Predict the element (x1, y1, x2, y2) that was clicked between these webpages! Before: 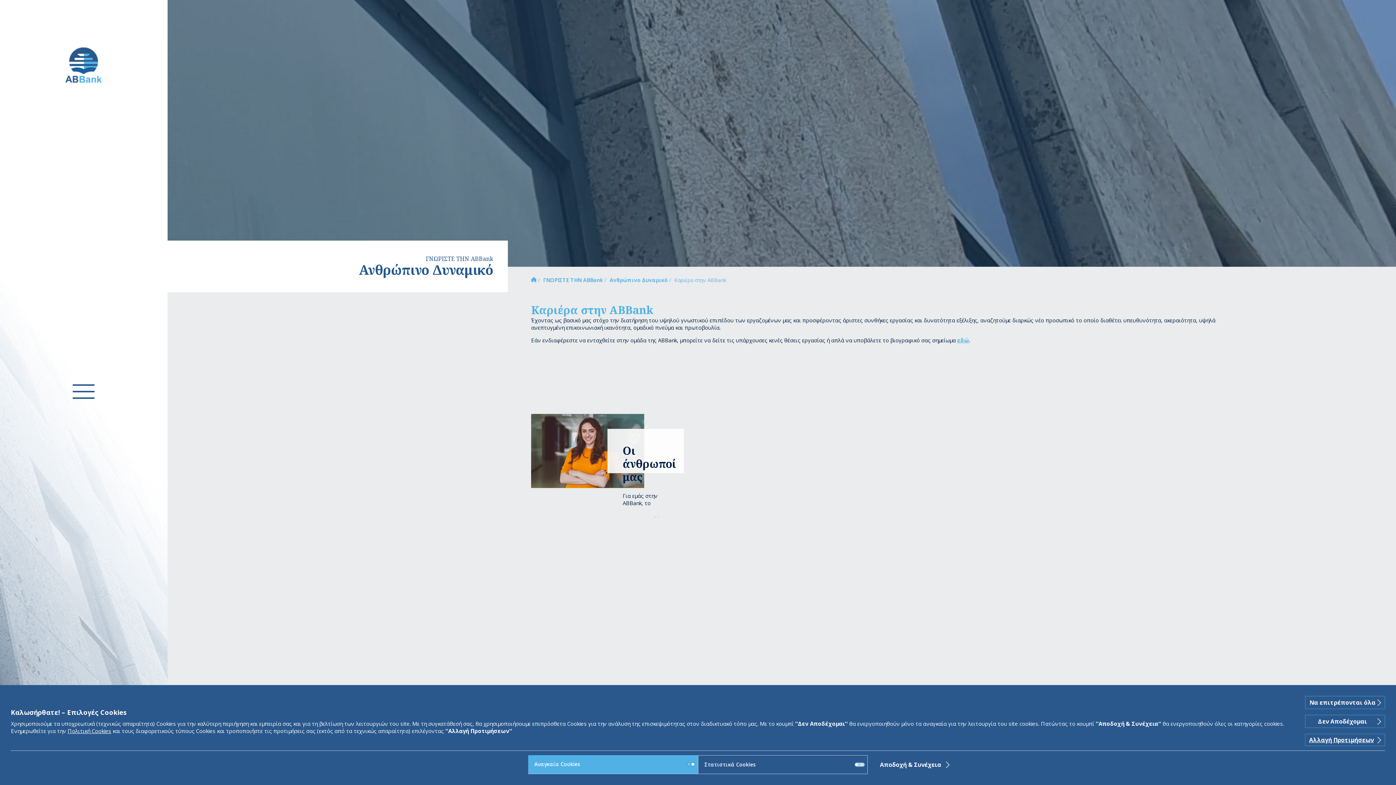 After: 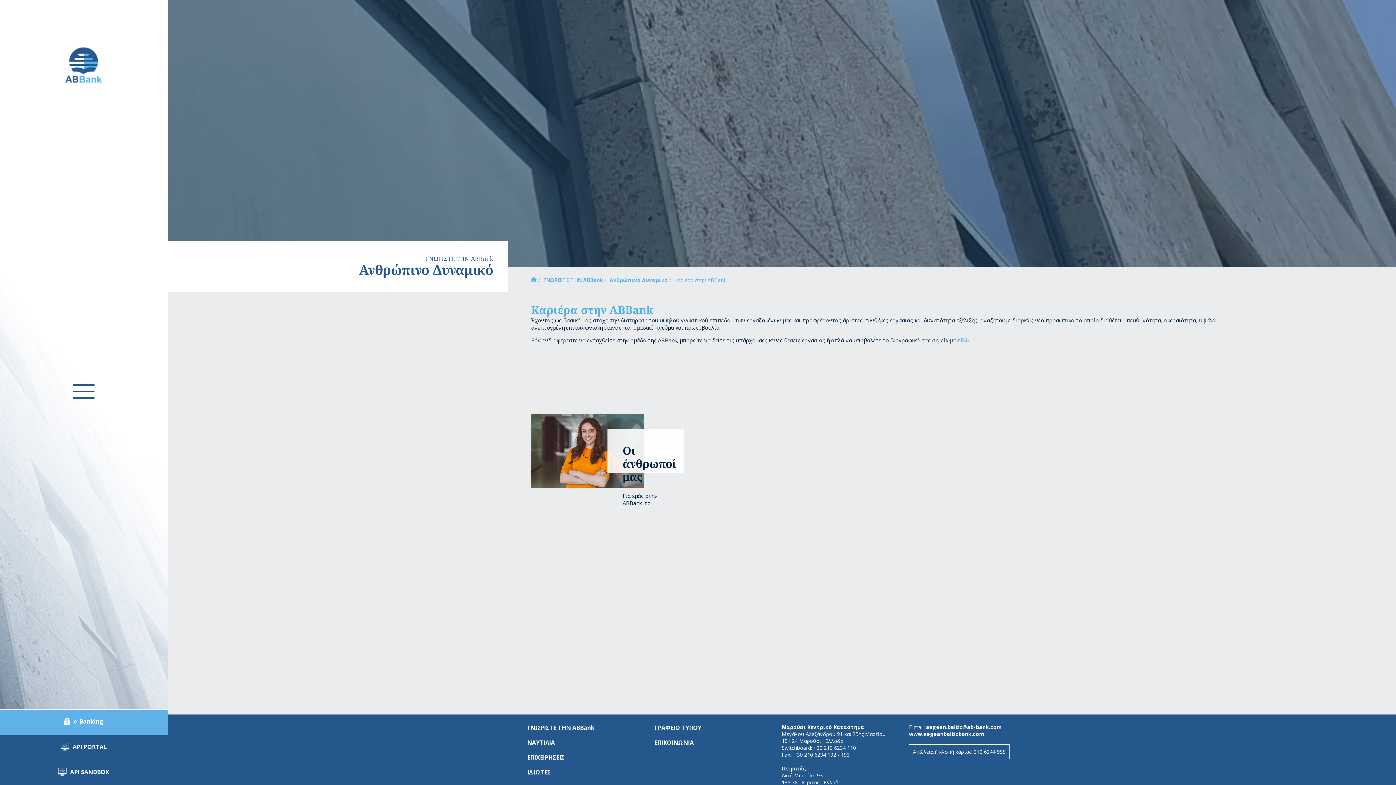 Action: bbox: (873, 755, 953, 774) label: Αποδοχή & Συνέχεια